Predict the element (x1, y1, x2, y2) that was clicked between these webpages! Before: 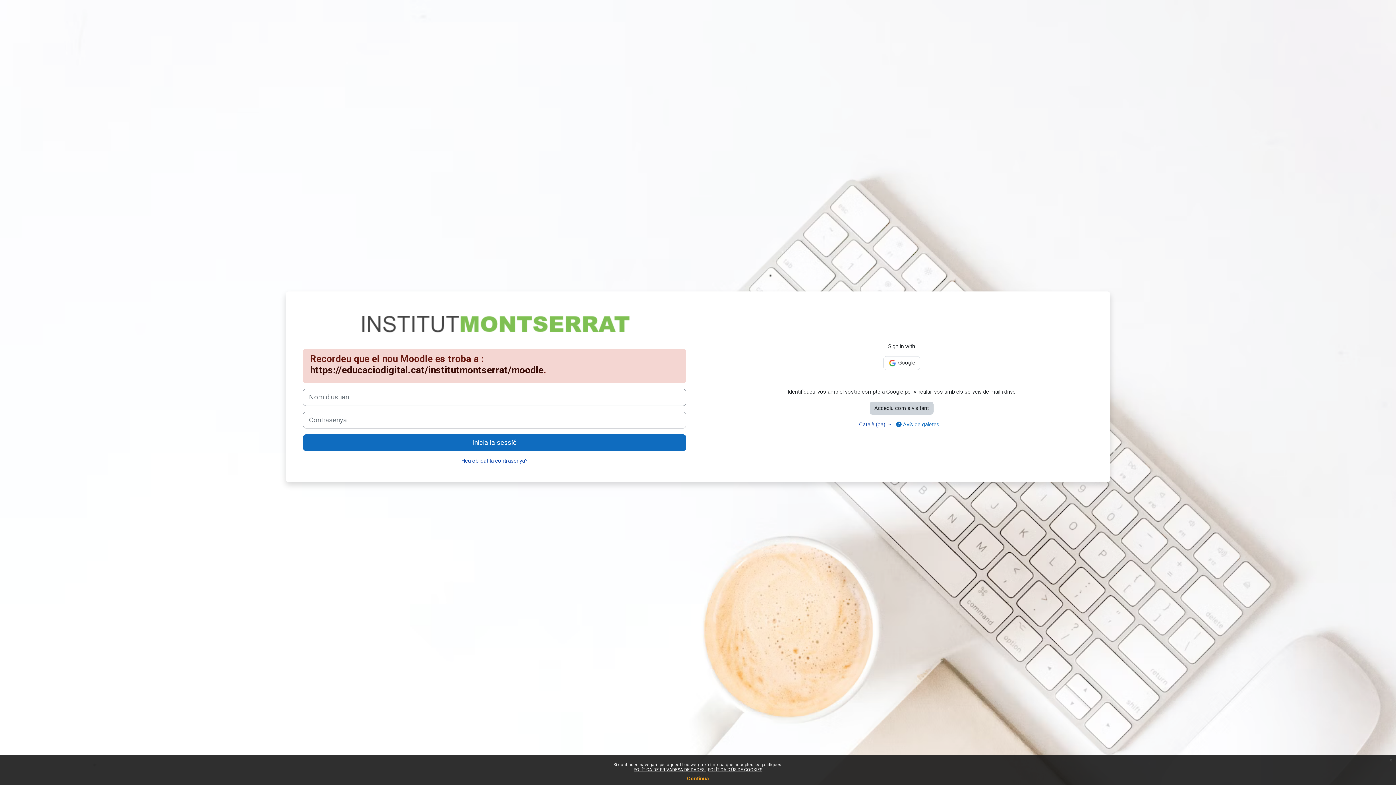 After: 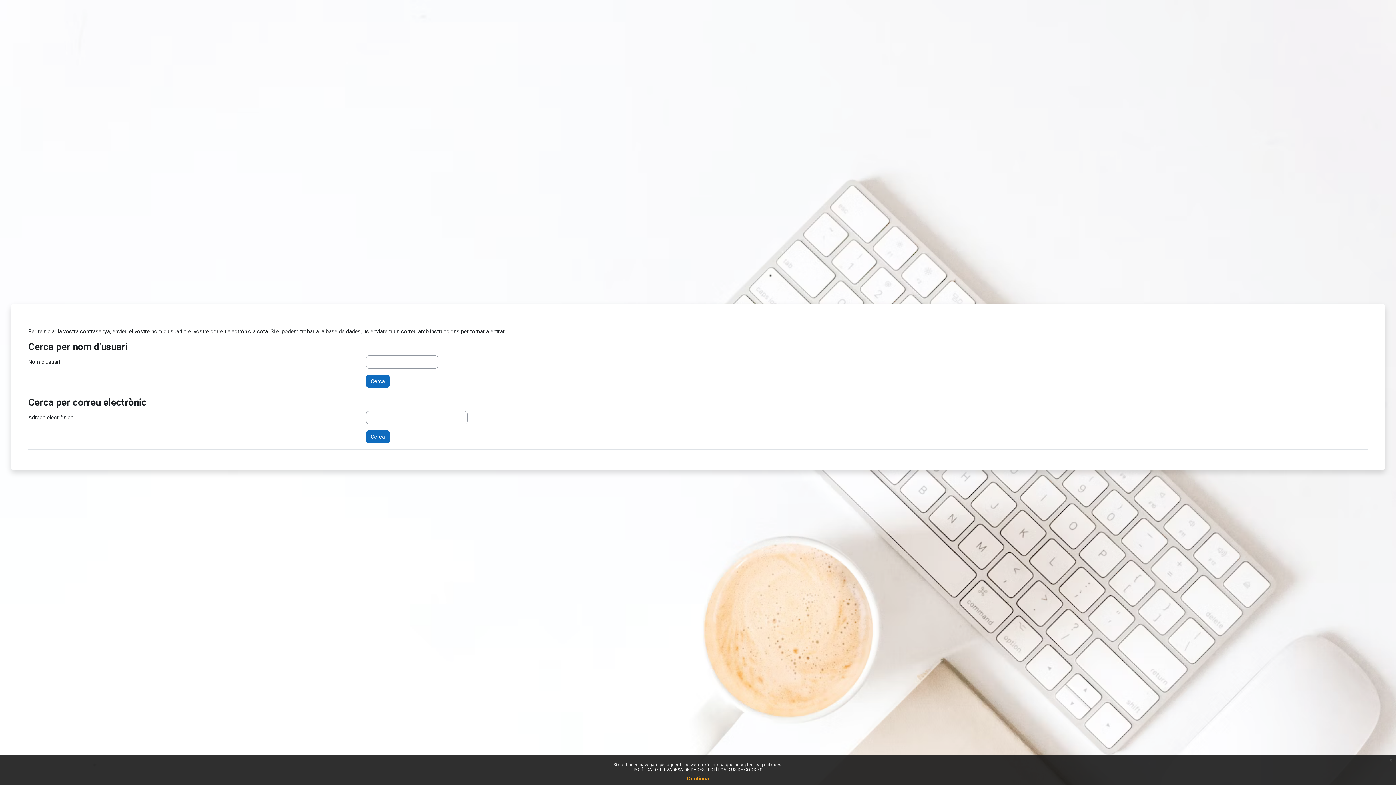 Action: bbox: (461, 457, 528, 464) label: Heu oblidat la contrasenya?